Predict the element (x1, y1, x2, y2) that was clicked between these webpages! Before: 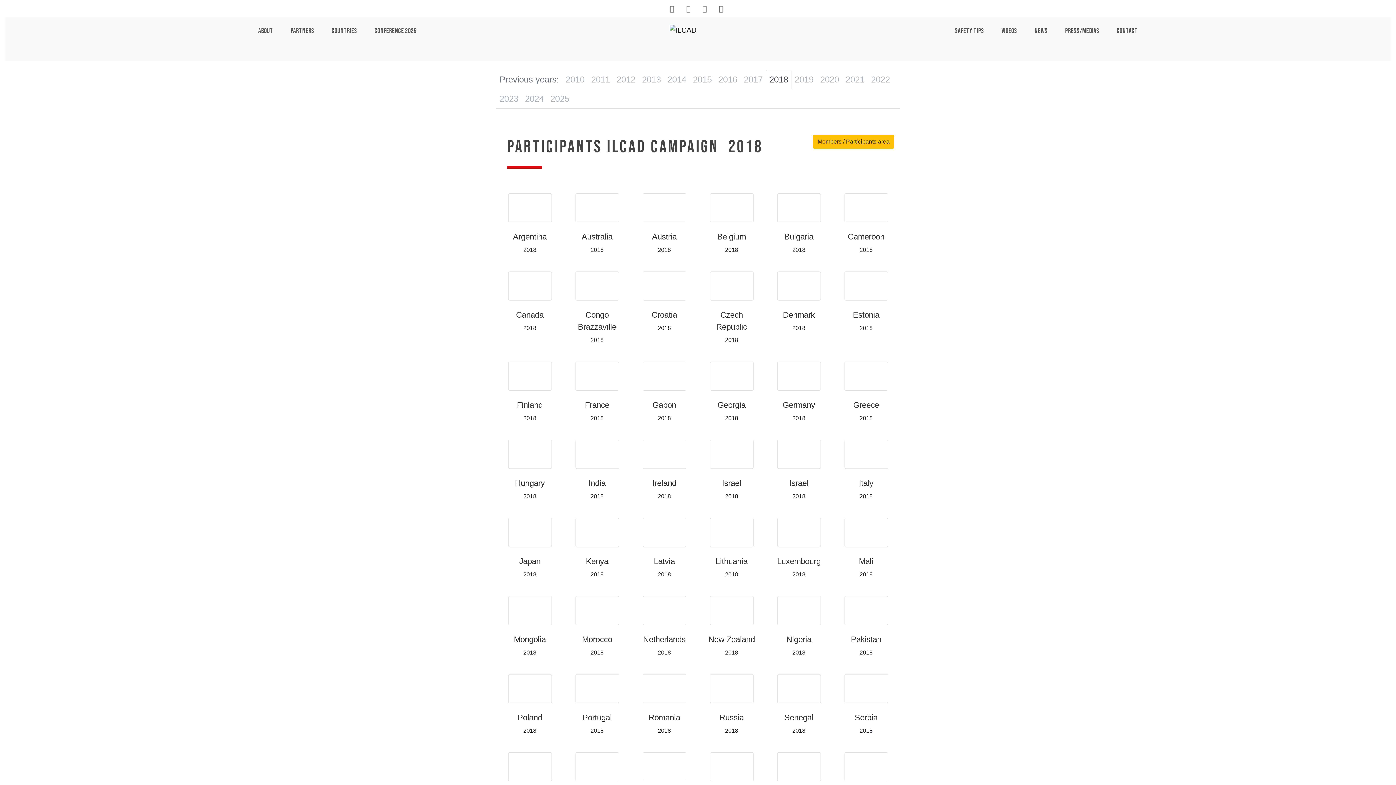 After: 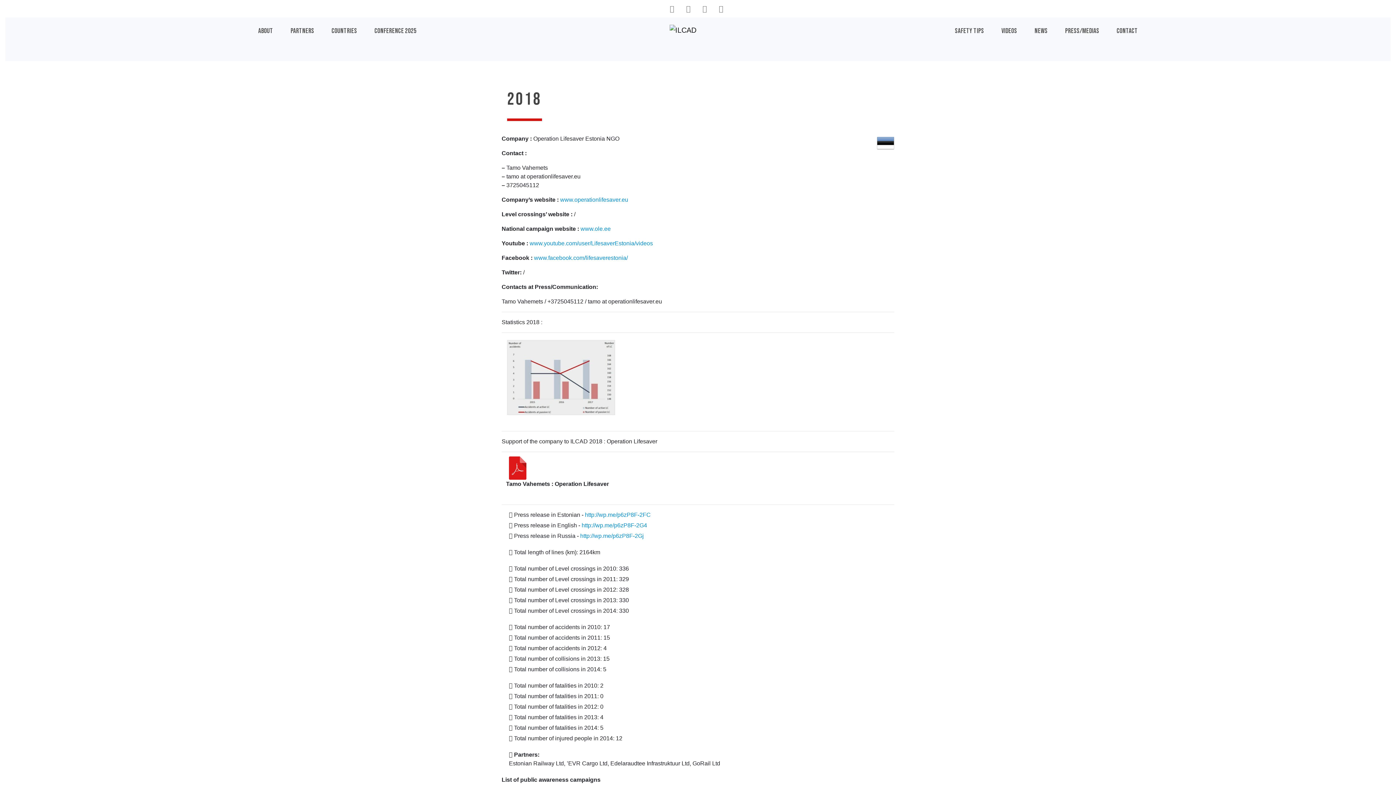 Action: bbox: (838, 306, 894, 324) label: Estonia